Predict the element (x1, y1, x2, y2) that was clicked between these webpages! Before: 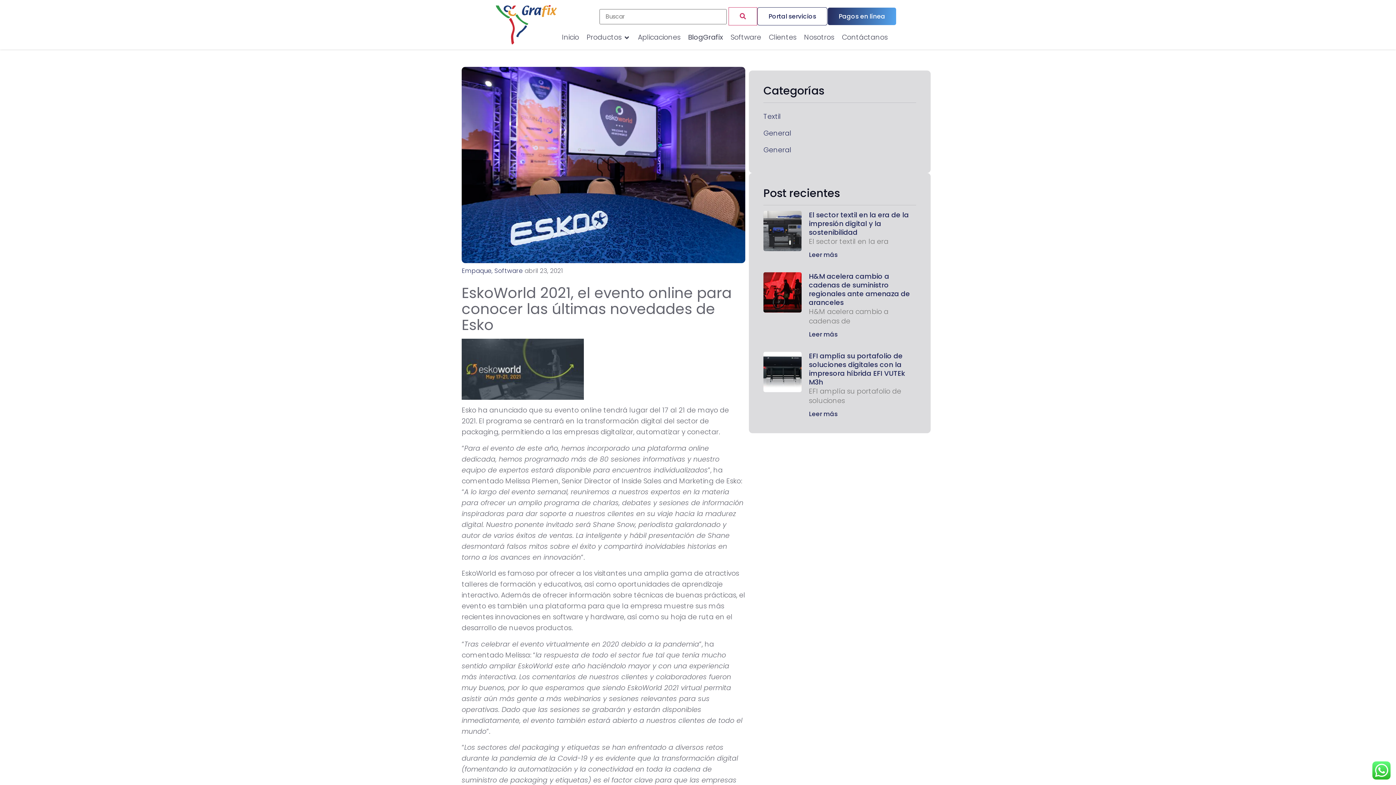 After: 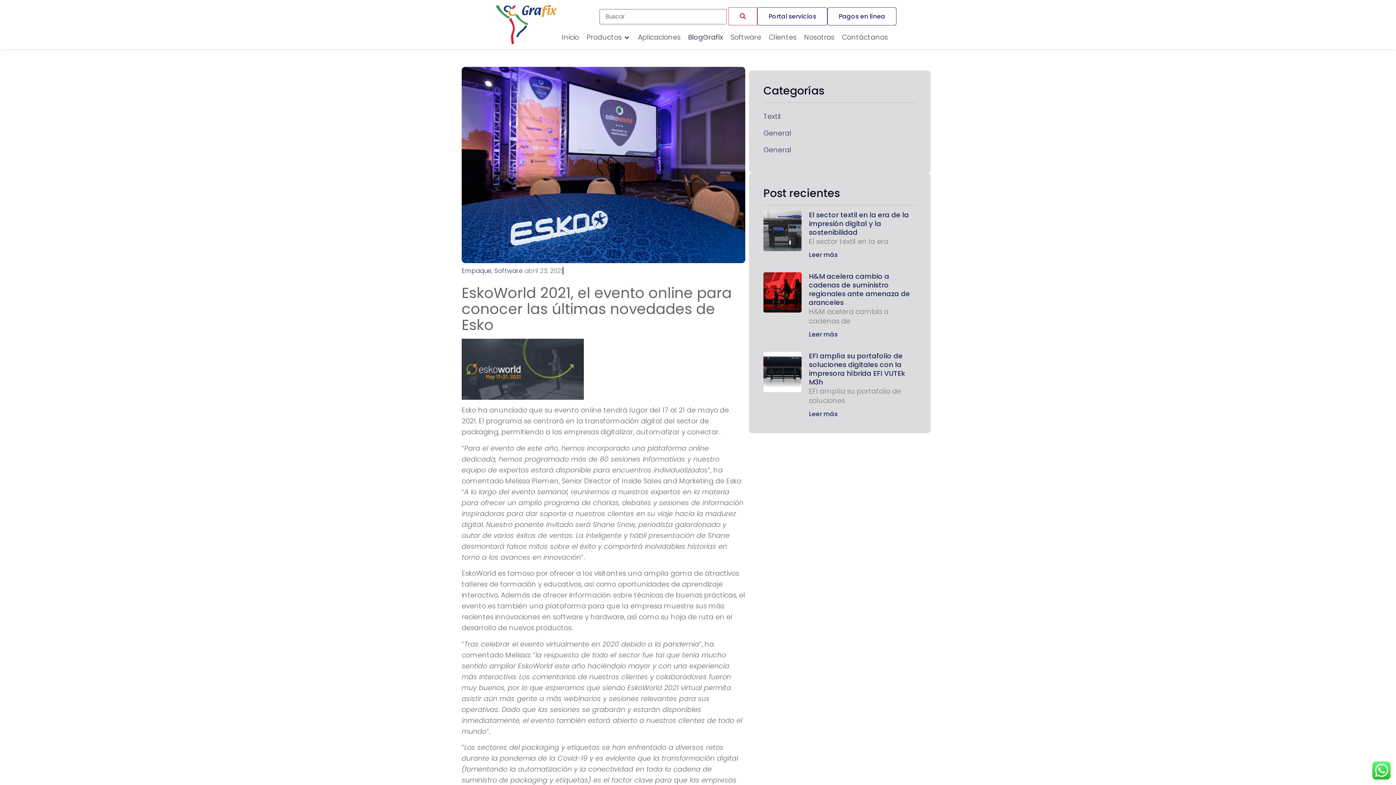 Action: label: Pagos en línea bbox: (827, 7, 896, 25)